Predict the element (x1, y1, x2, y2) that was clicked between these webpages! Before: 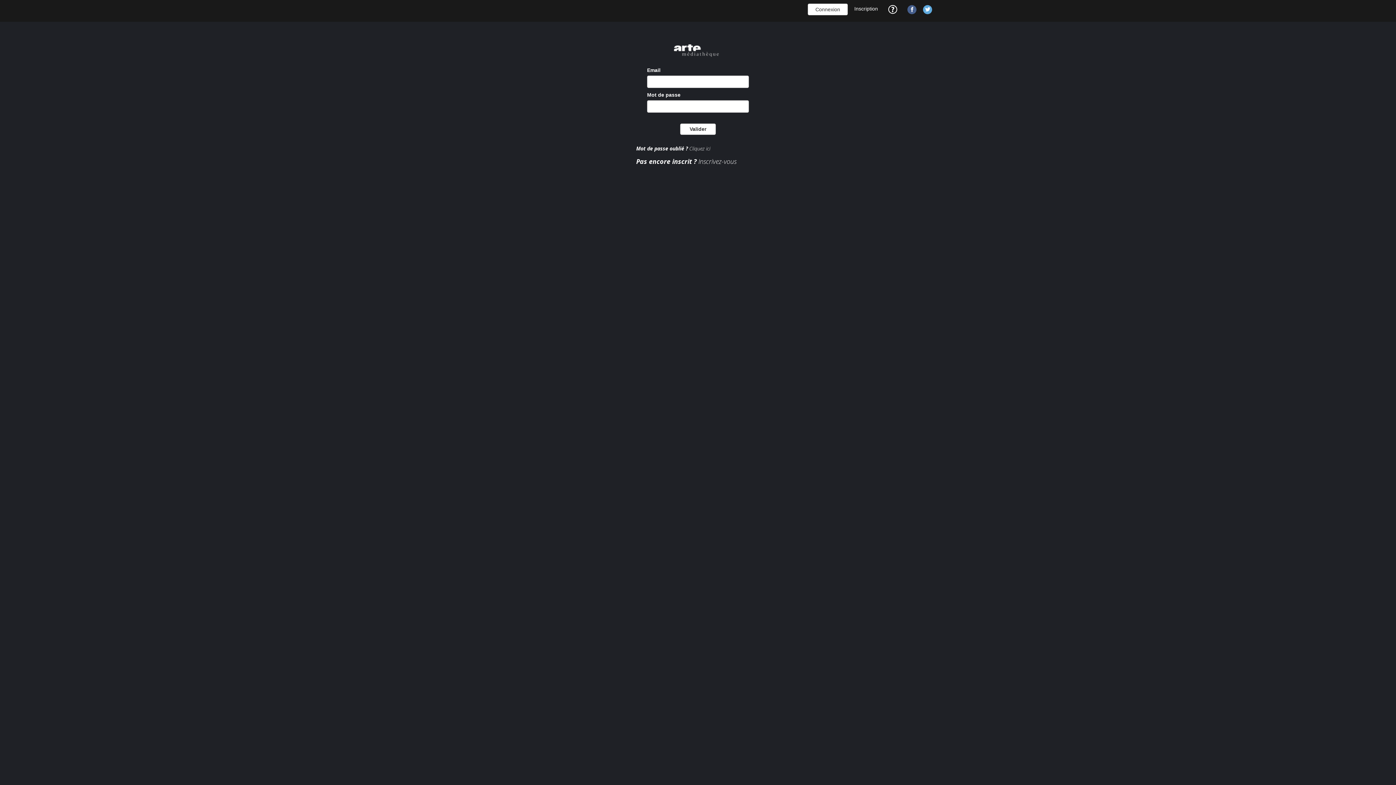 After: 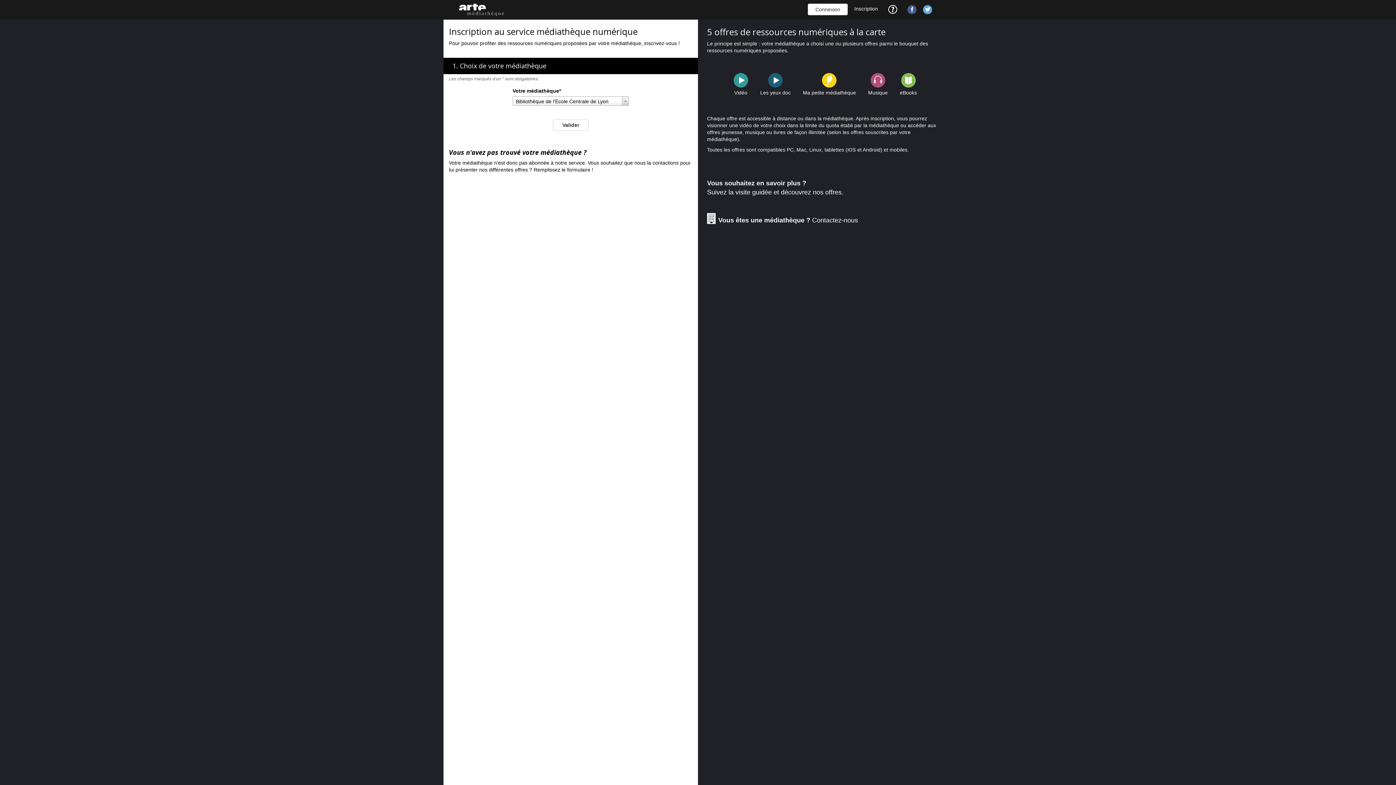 Action: bbox: (850, 1, 881, 16) label: Inscription